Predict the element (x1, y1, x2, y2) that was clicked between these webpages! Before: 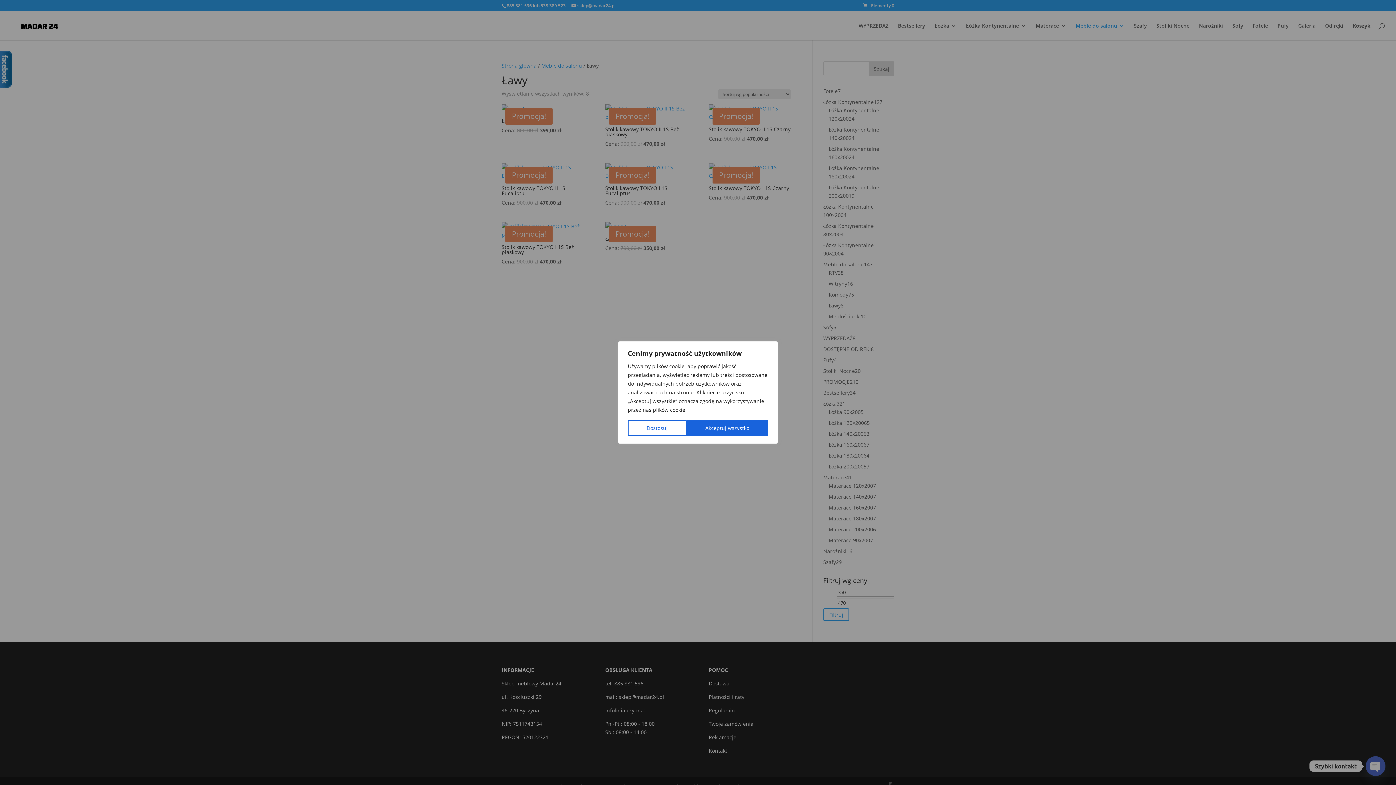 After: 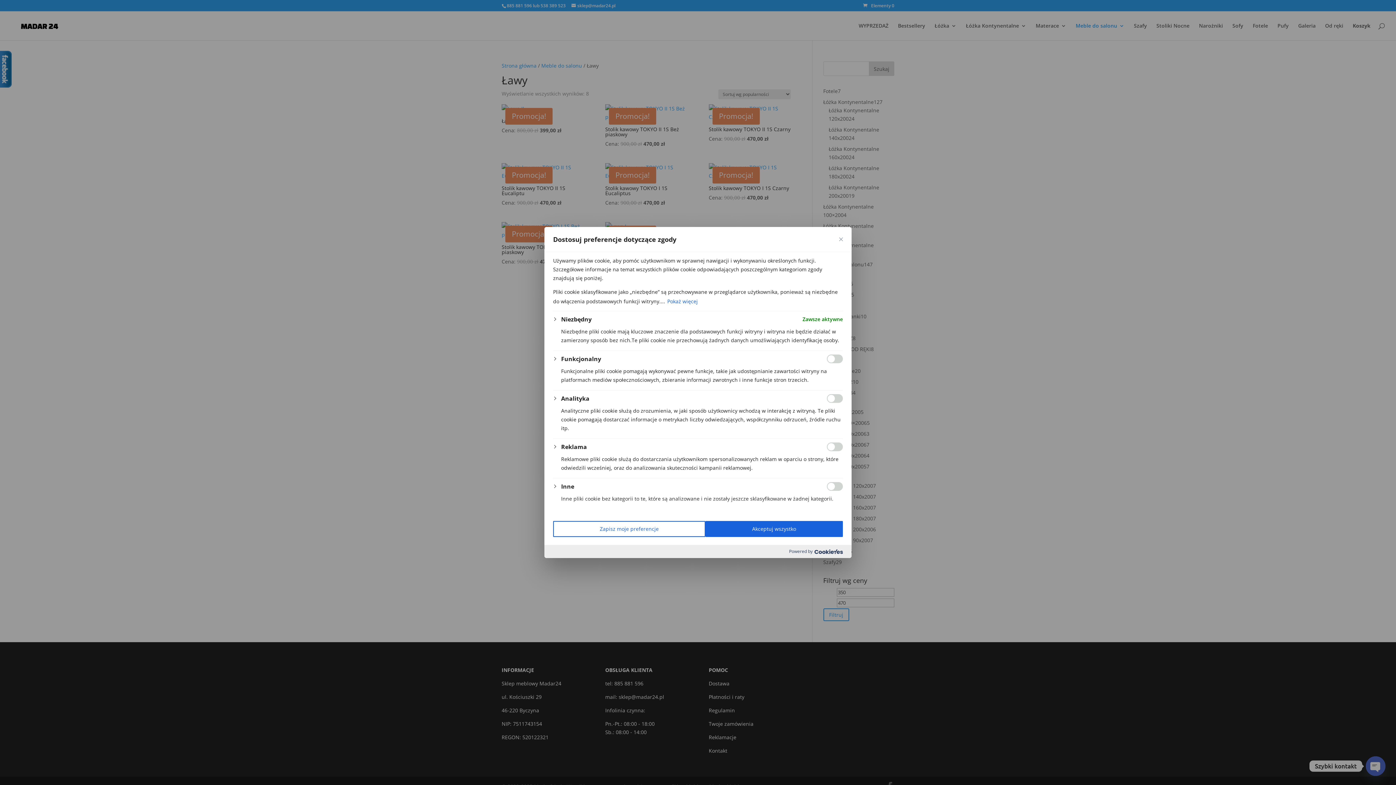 Action: bbox: (628, 420, 686, 436) label: Dostosuj